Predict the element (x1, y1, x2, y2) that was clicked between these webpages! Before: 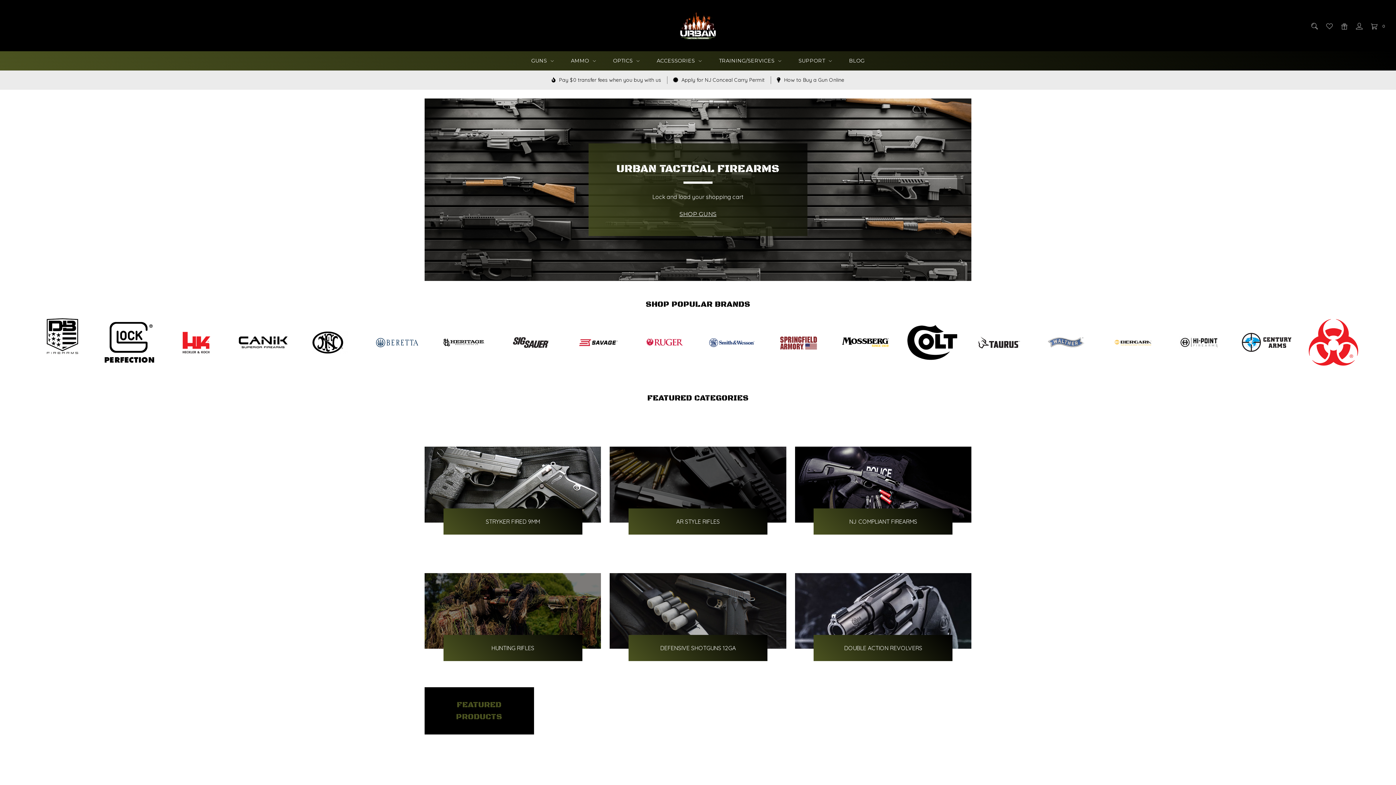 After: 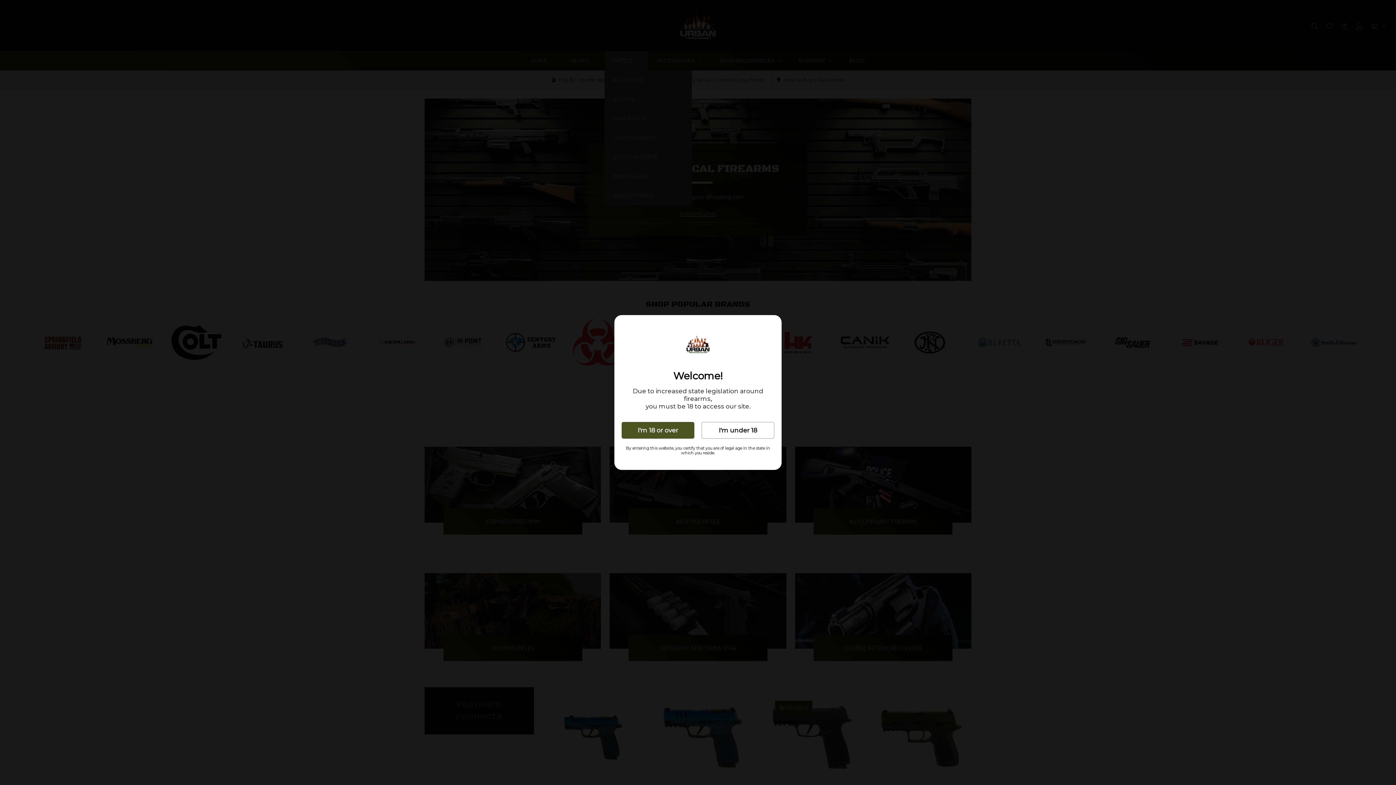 Action: bbox: (604, 51, 648, 70) label: OPTICS 